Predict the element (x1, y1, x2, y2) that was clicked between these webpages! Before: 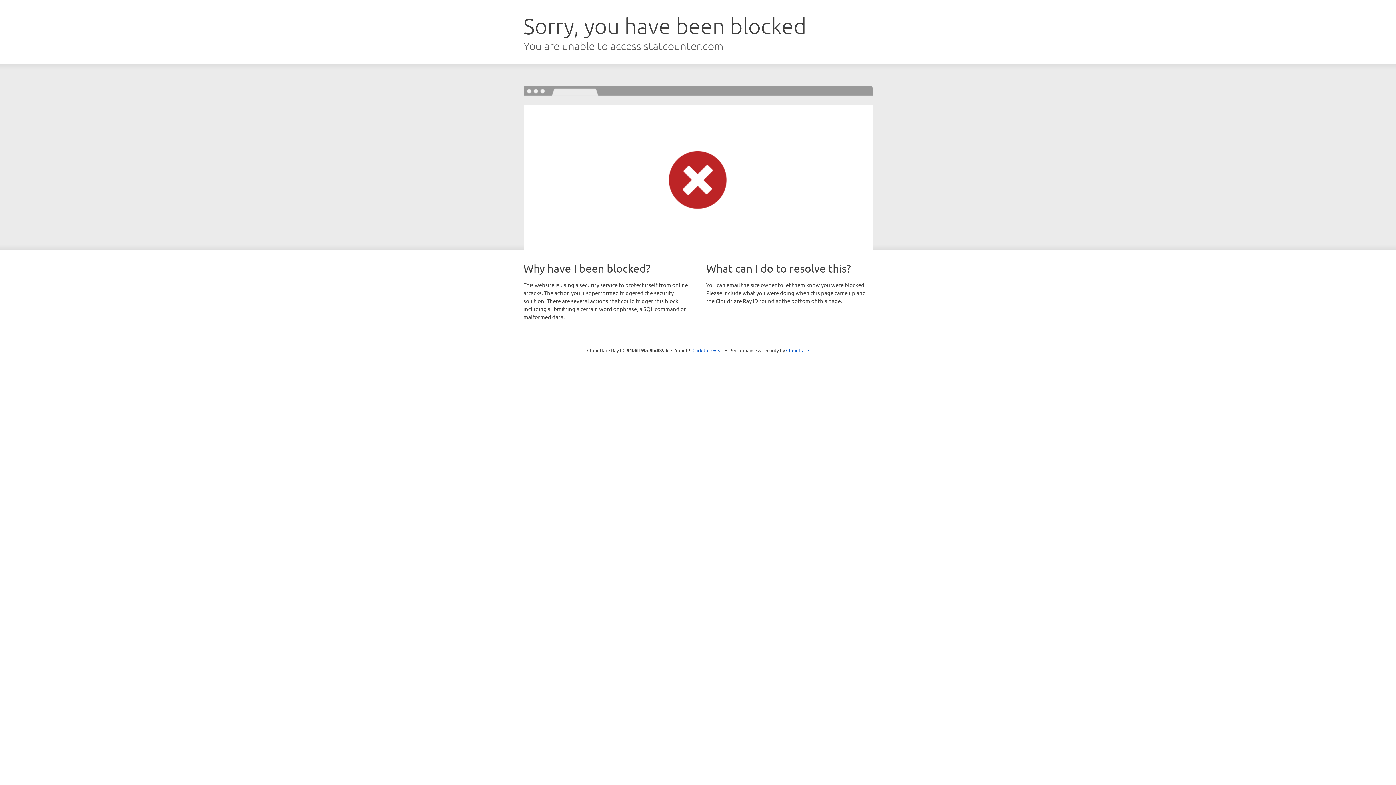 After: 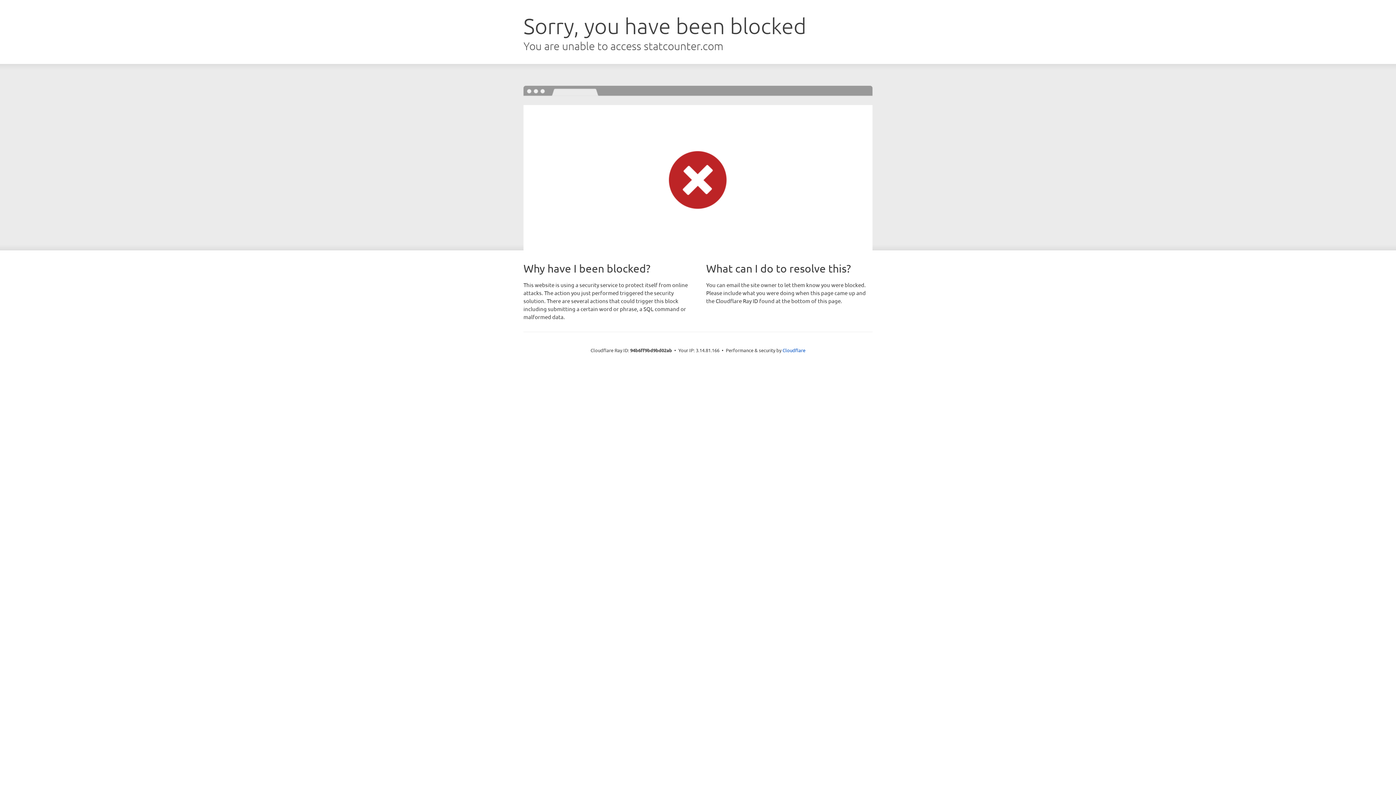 Action: bbox: (692, 346, 723, 353) label: Click to reveal